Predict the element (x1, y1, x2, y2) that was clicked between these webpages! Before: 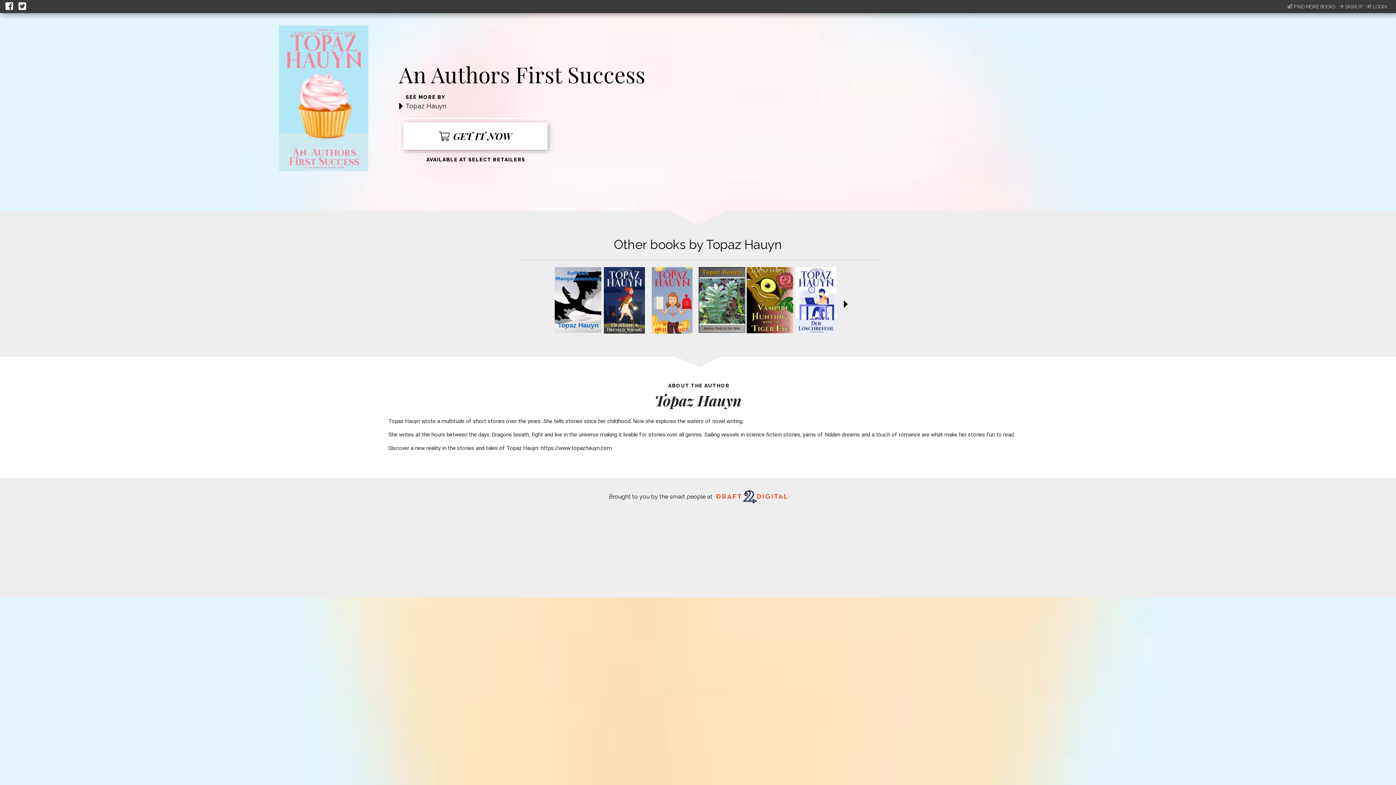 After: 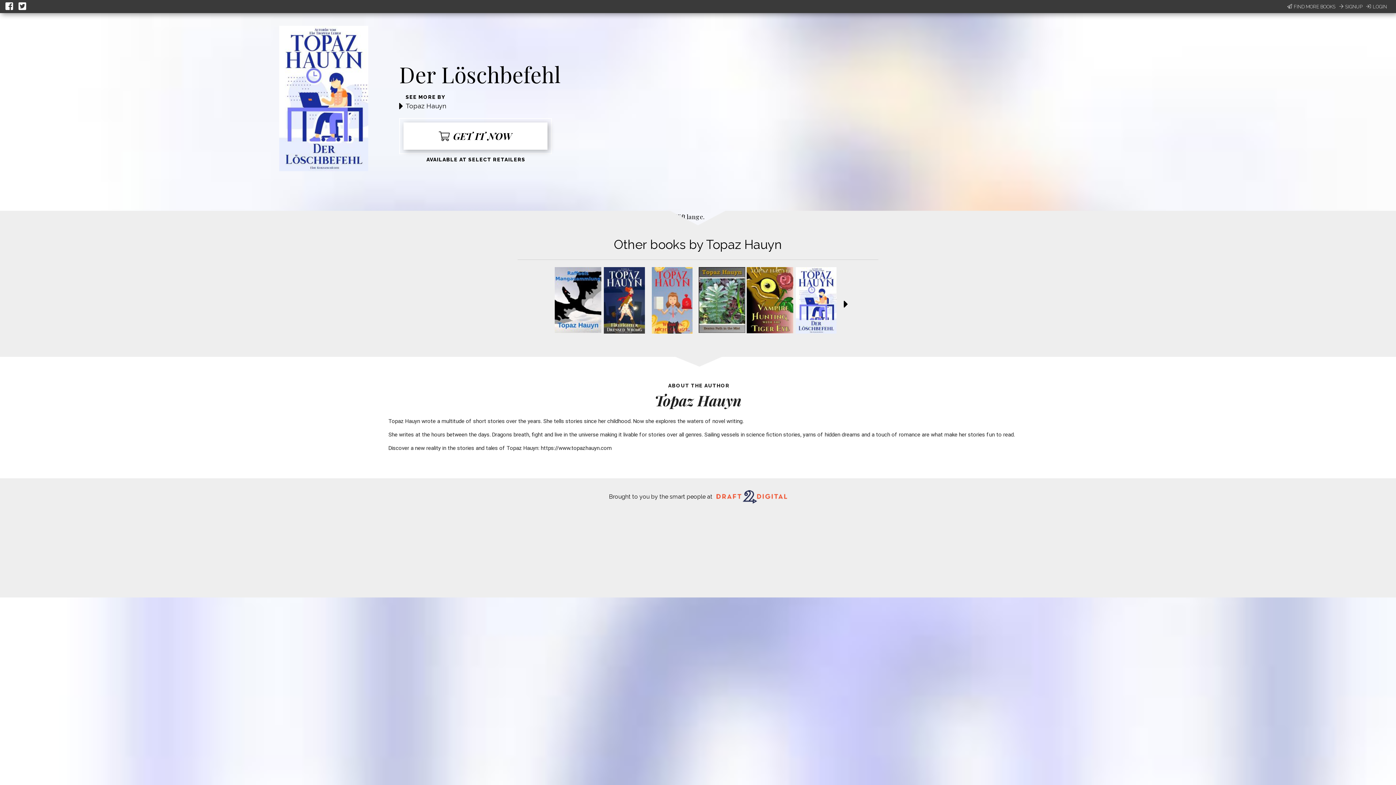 Action: bbox: (796, 267, 796, 274)